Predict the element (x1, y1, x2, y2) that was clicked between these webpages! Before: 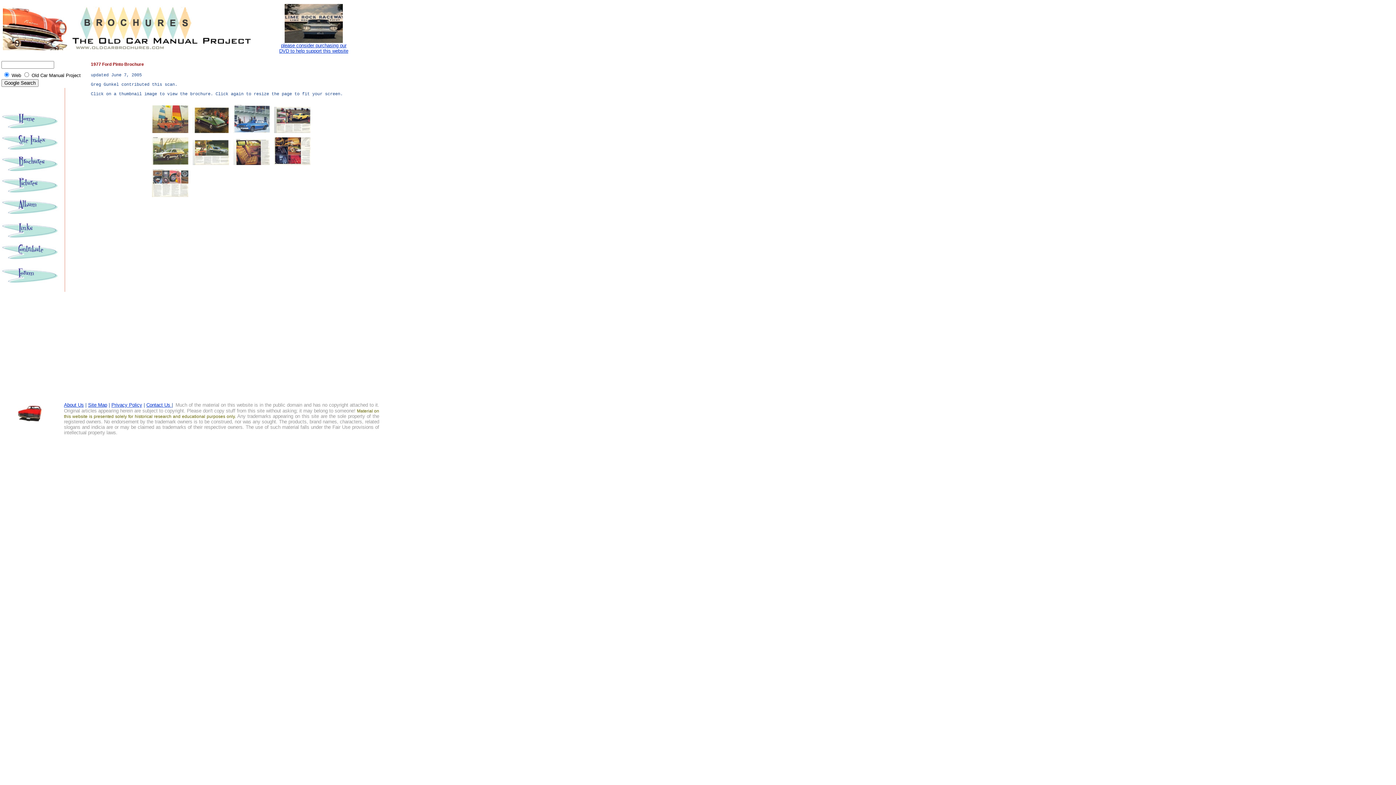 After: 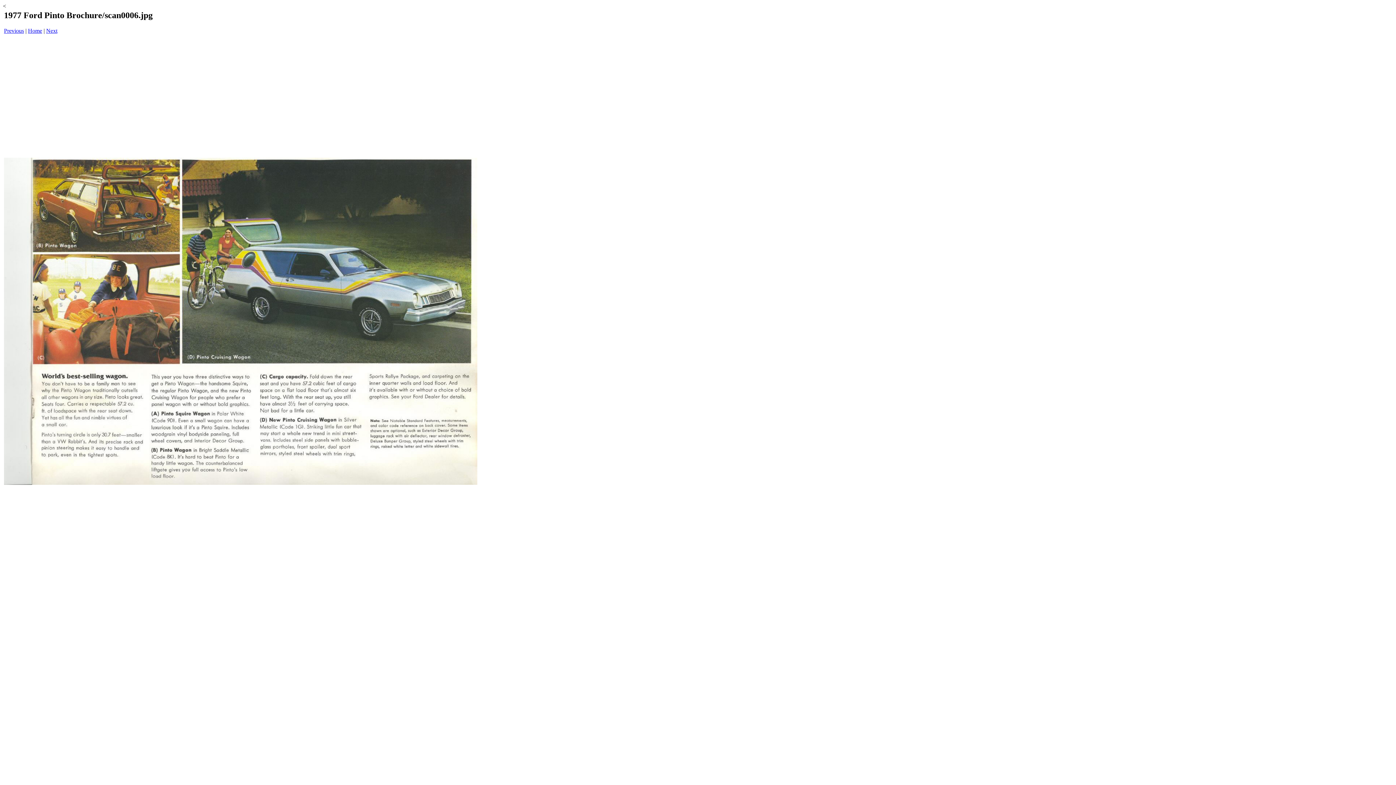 Action: bbox: (192, 161, 228, 166)